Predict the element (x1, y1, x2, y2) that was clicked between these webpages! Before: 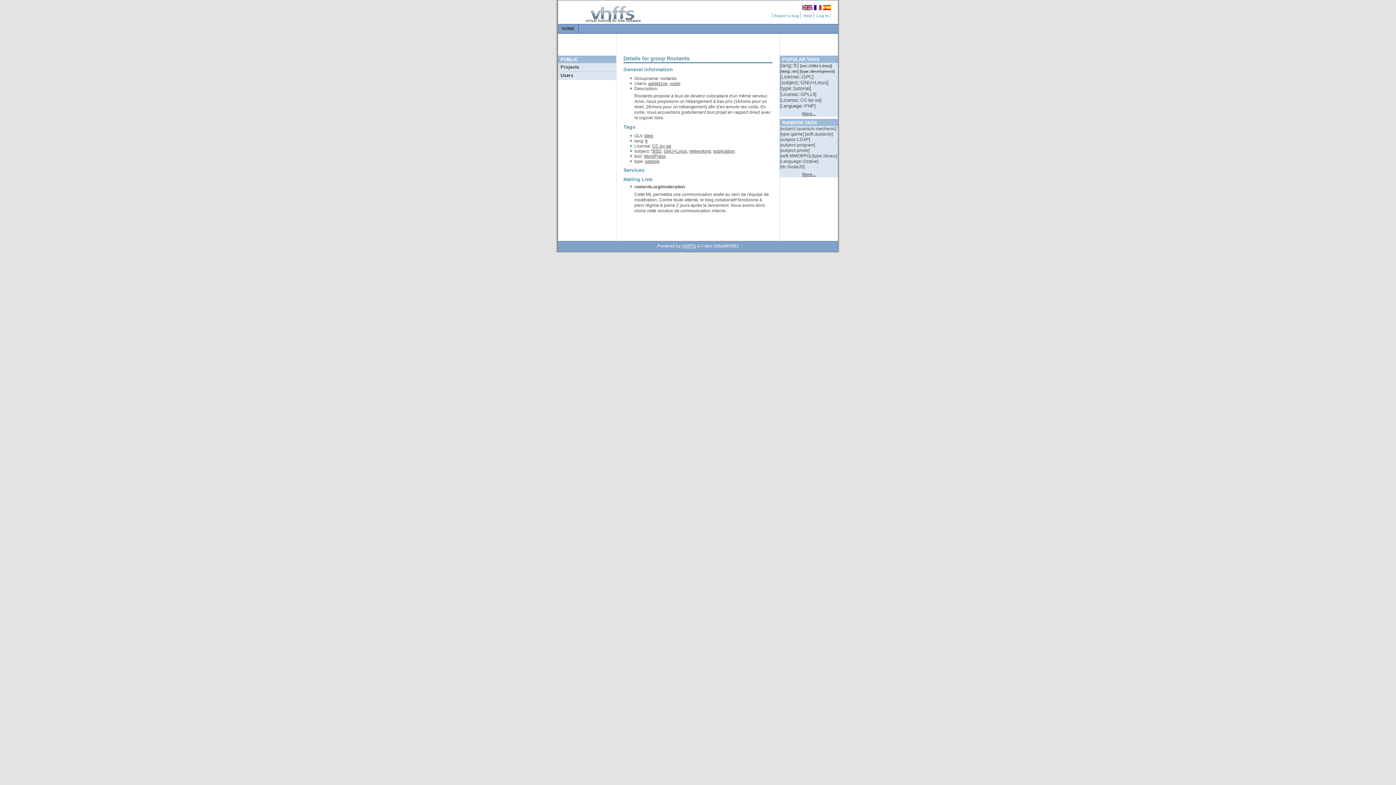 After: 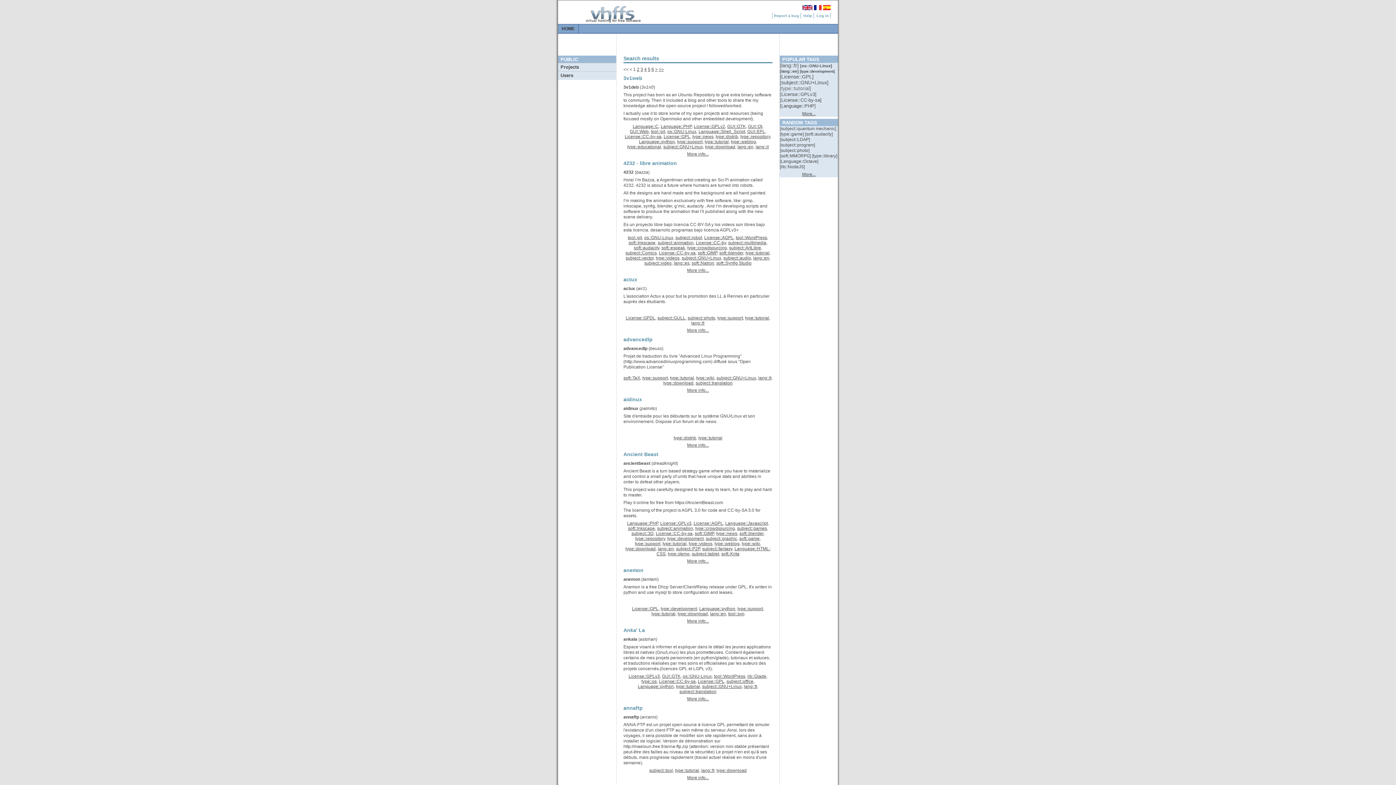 Action: label: [type::tutorial]  bbox: (780, 85, 811, 91)